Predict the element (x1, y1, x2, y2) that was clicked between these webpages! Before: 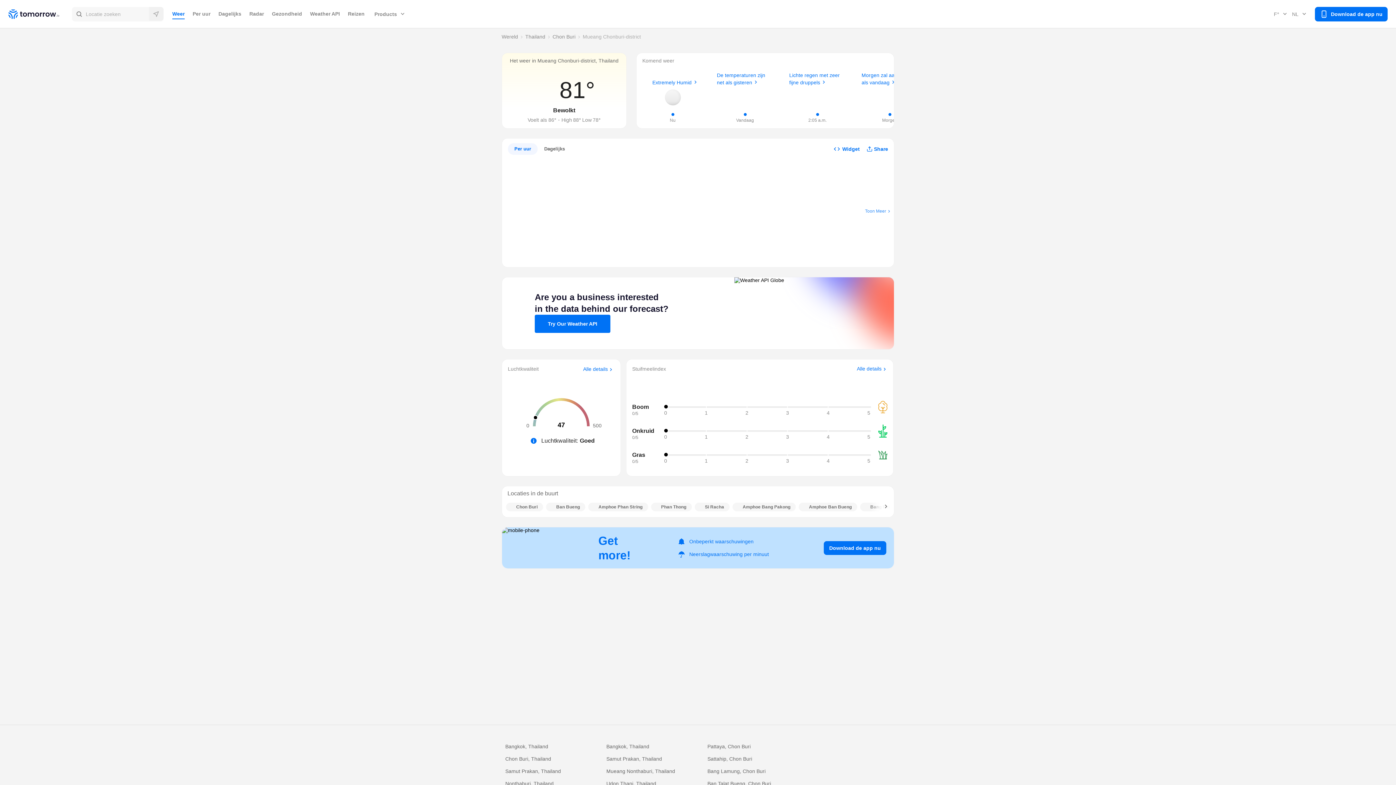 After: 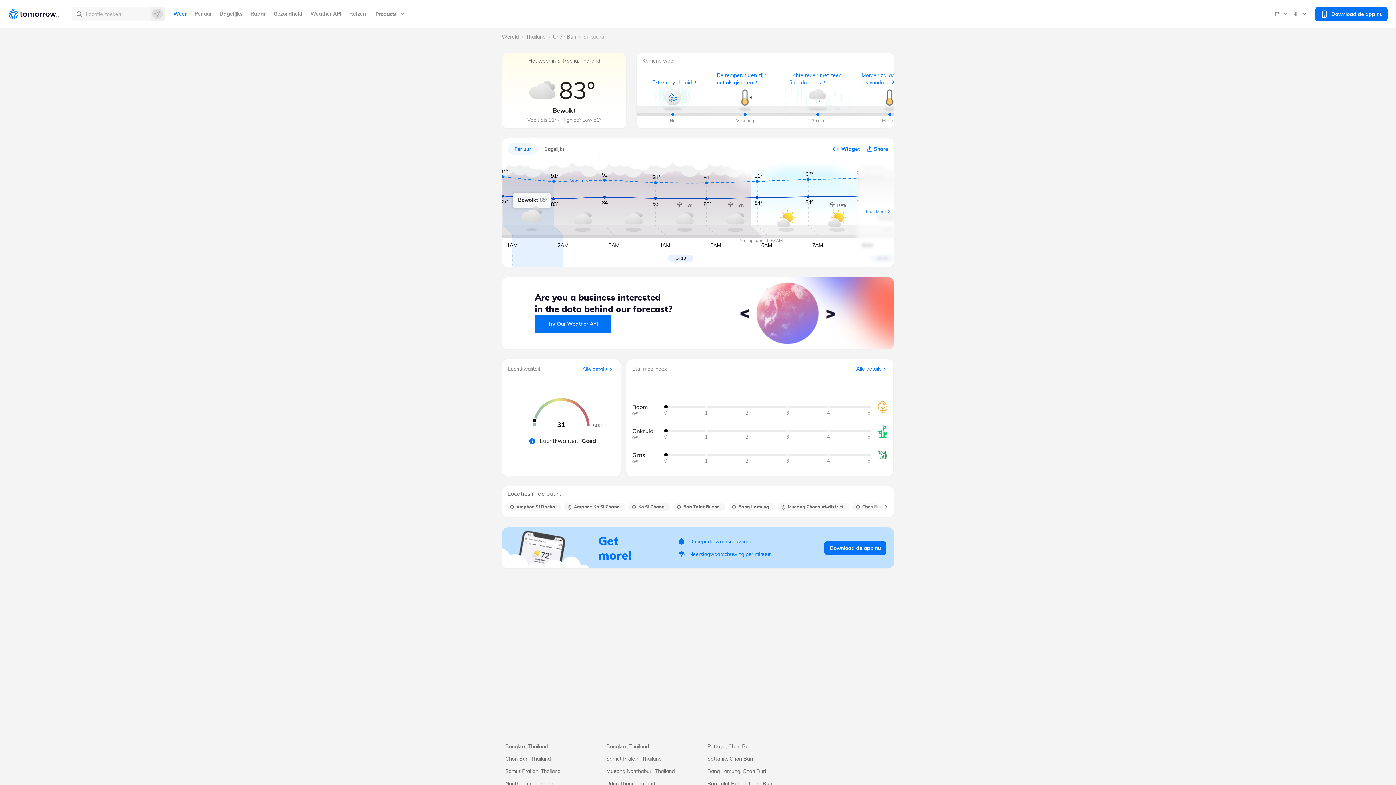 Action: bbox: (694, 502, 729, 511) label: Si Racha